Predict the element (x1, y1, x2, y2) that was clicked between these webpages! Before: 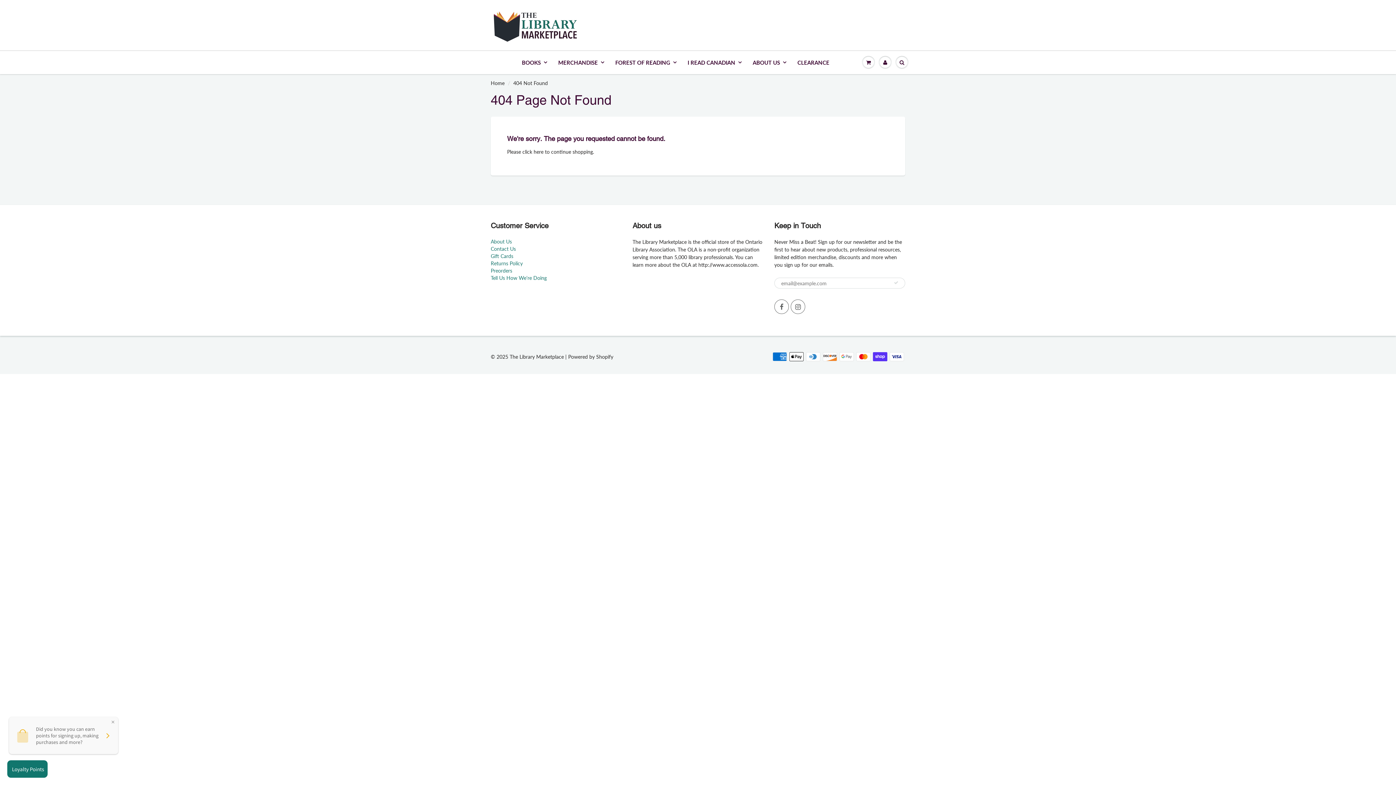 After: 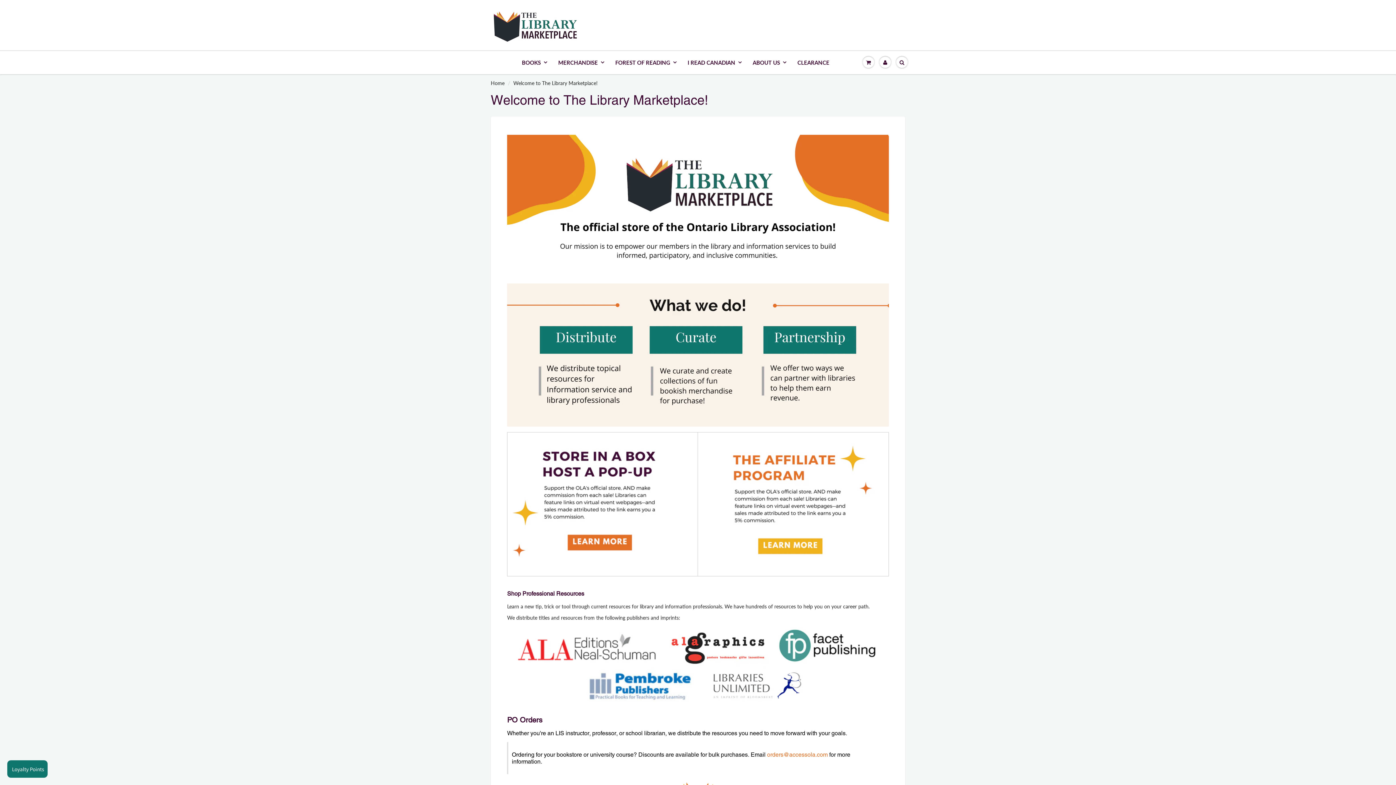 Action: bbox: (490, 238, 512, 244) label: About Us